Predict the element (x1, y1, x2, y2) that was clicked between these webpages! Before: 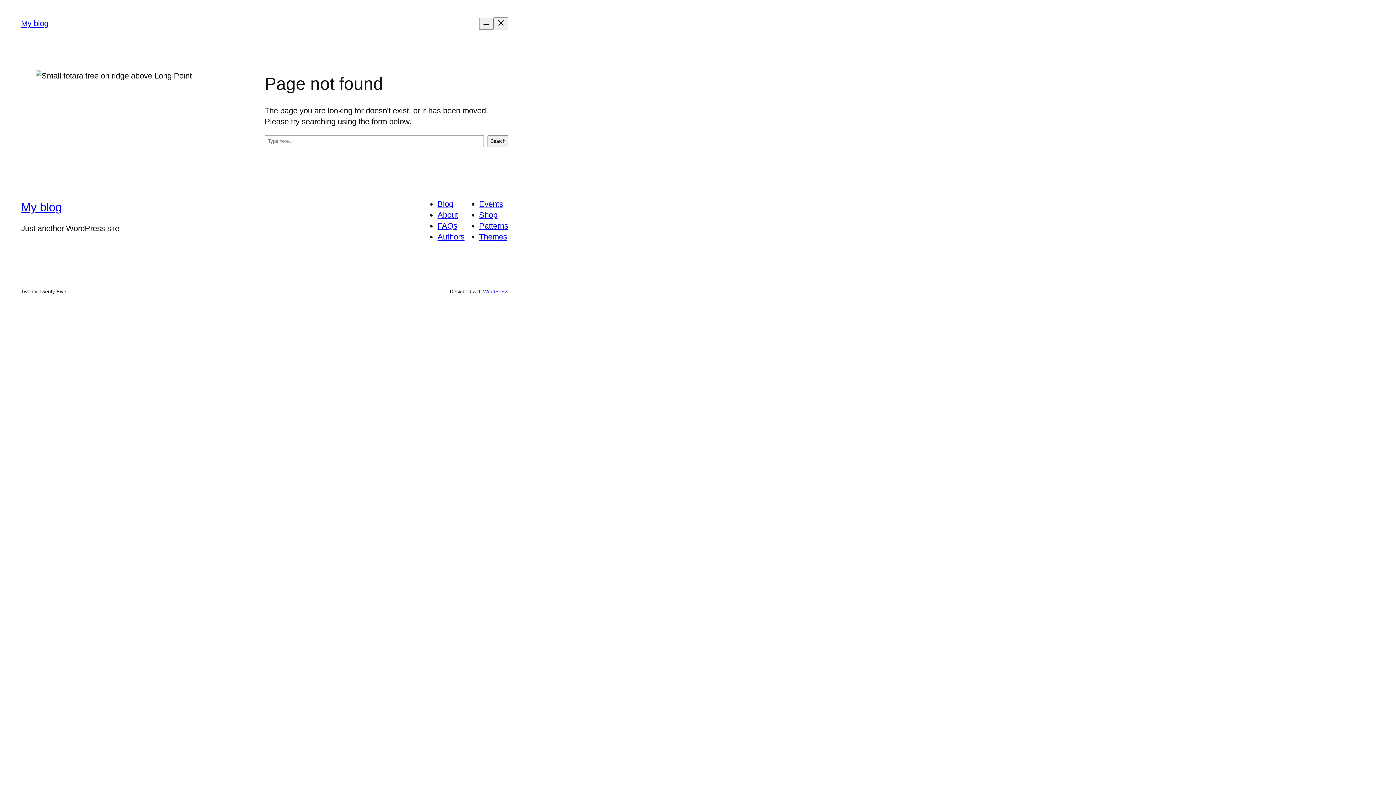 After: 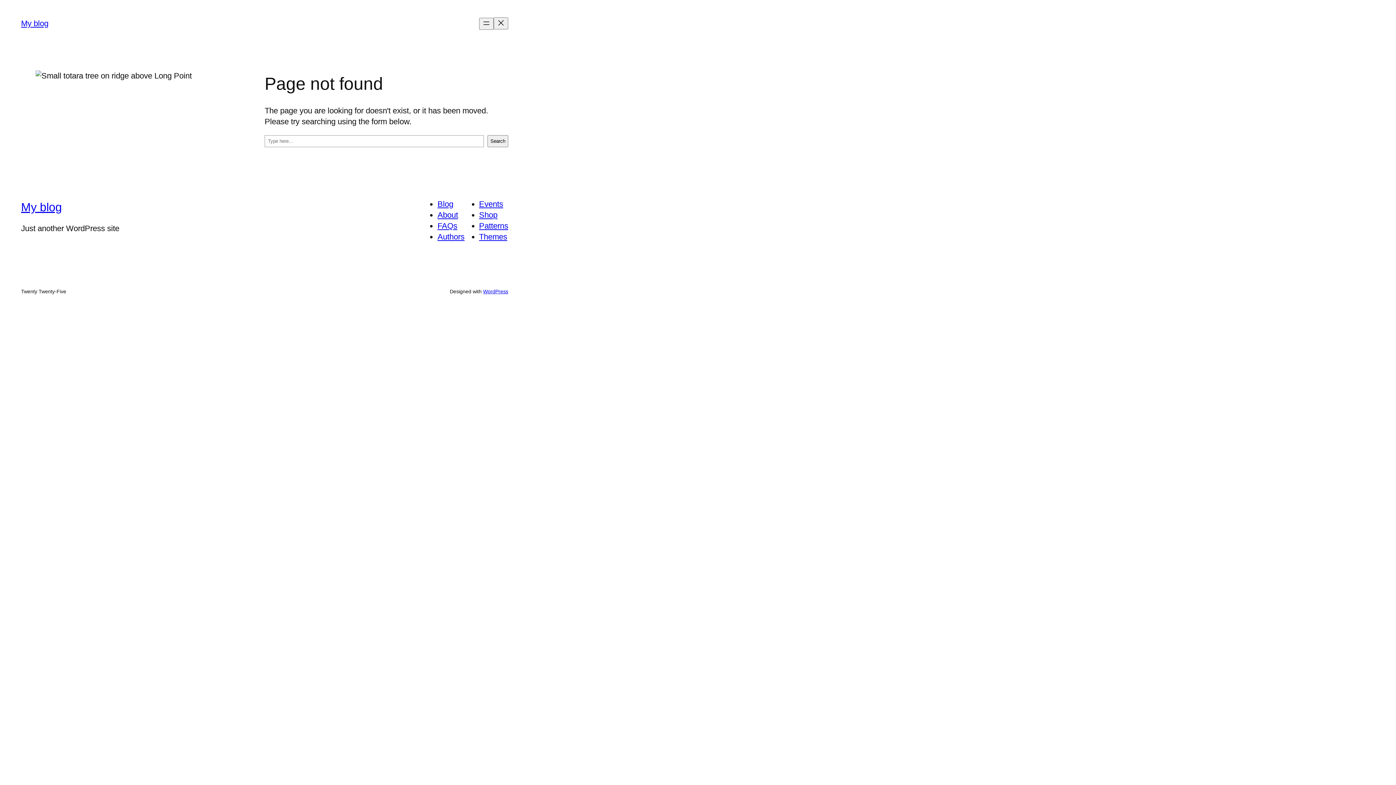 Action: label: Themes bbox: (479, 232, 507, 241)